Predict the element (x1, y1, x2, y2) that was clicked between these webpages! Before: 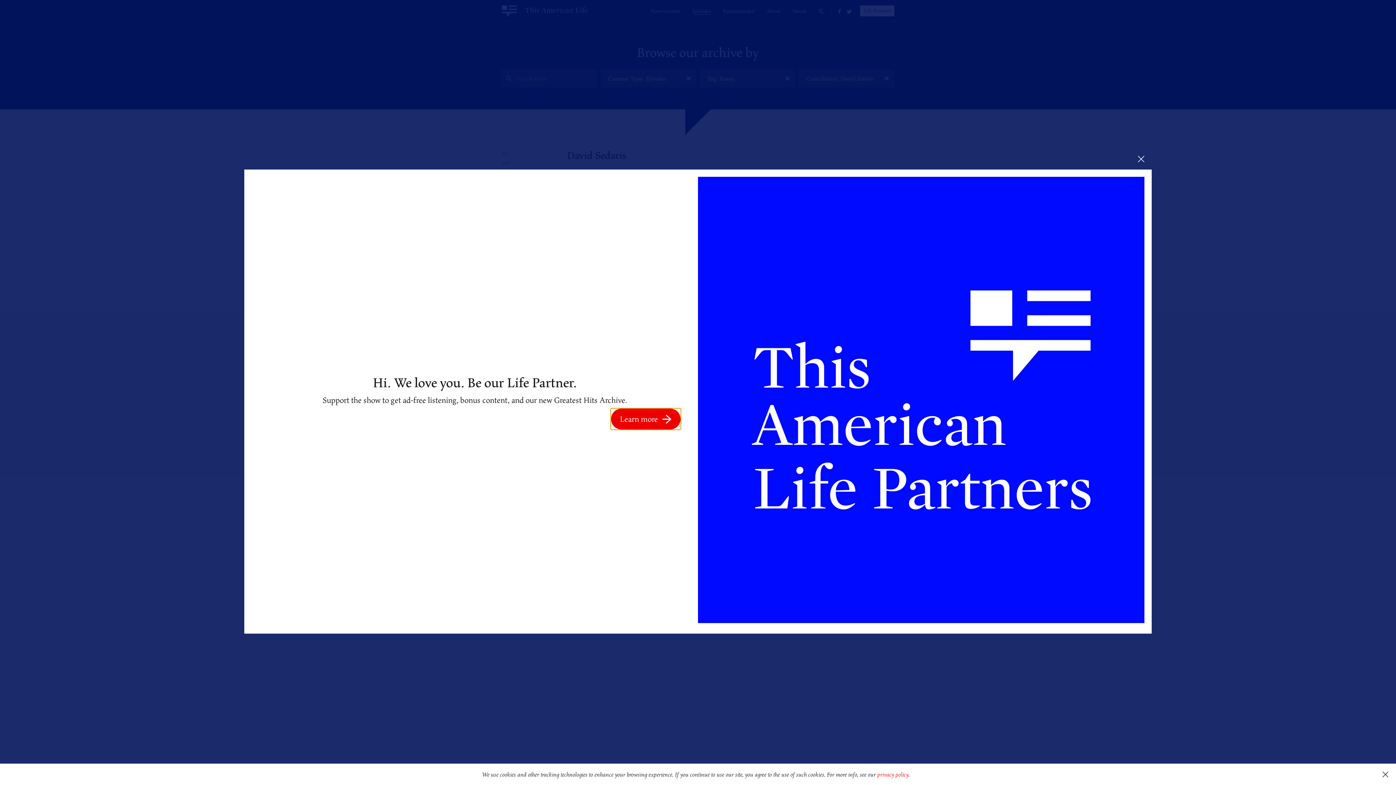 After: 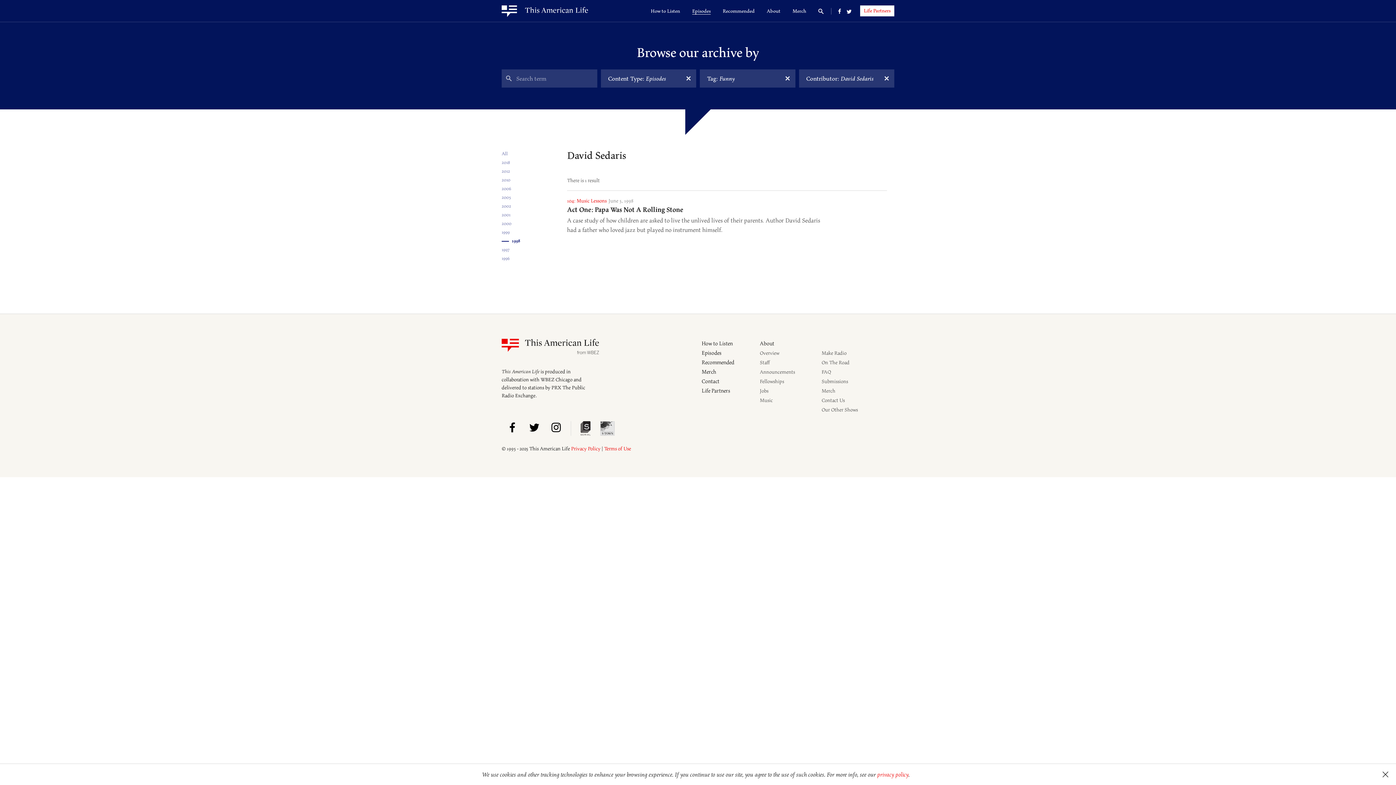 Action: bbox: (1130, 148, 1152, 169)